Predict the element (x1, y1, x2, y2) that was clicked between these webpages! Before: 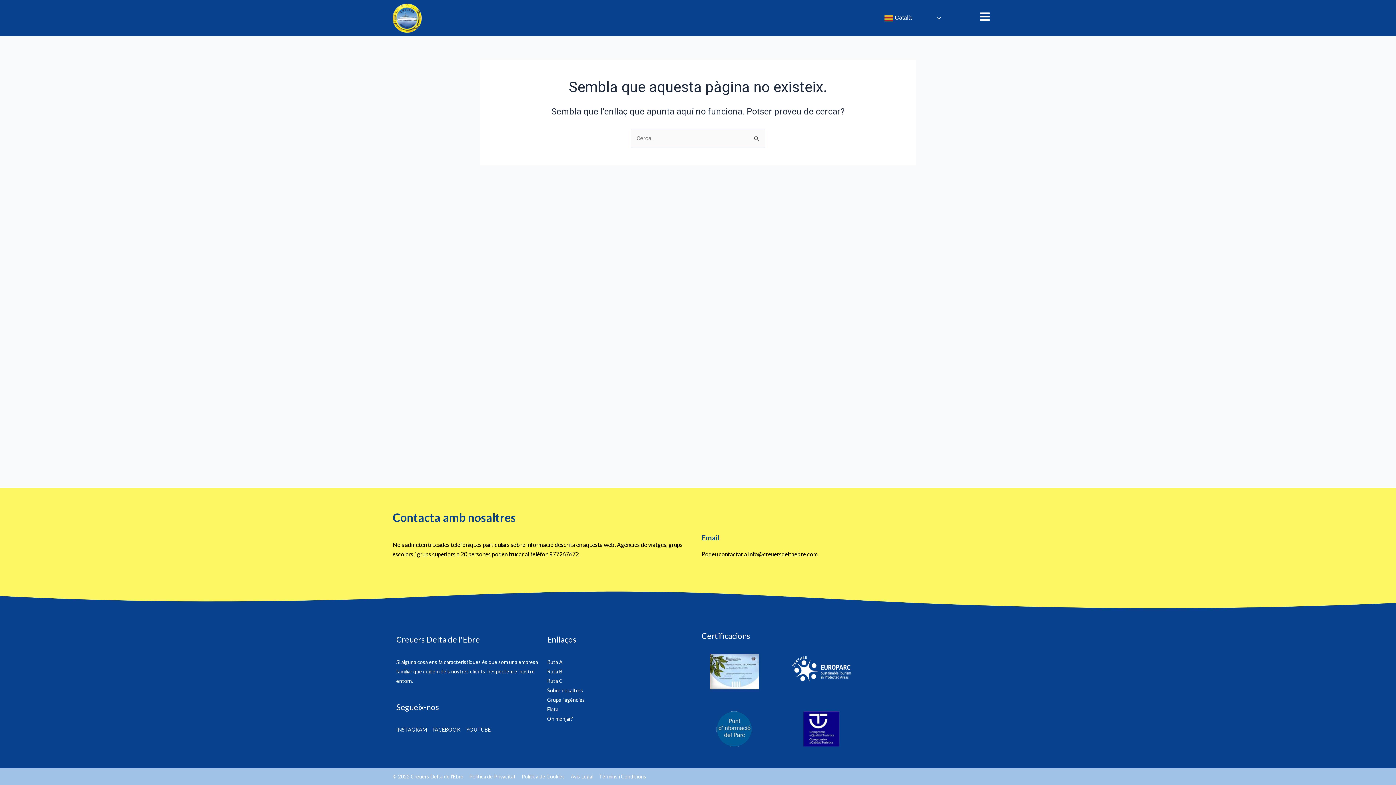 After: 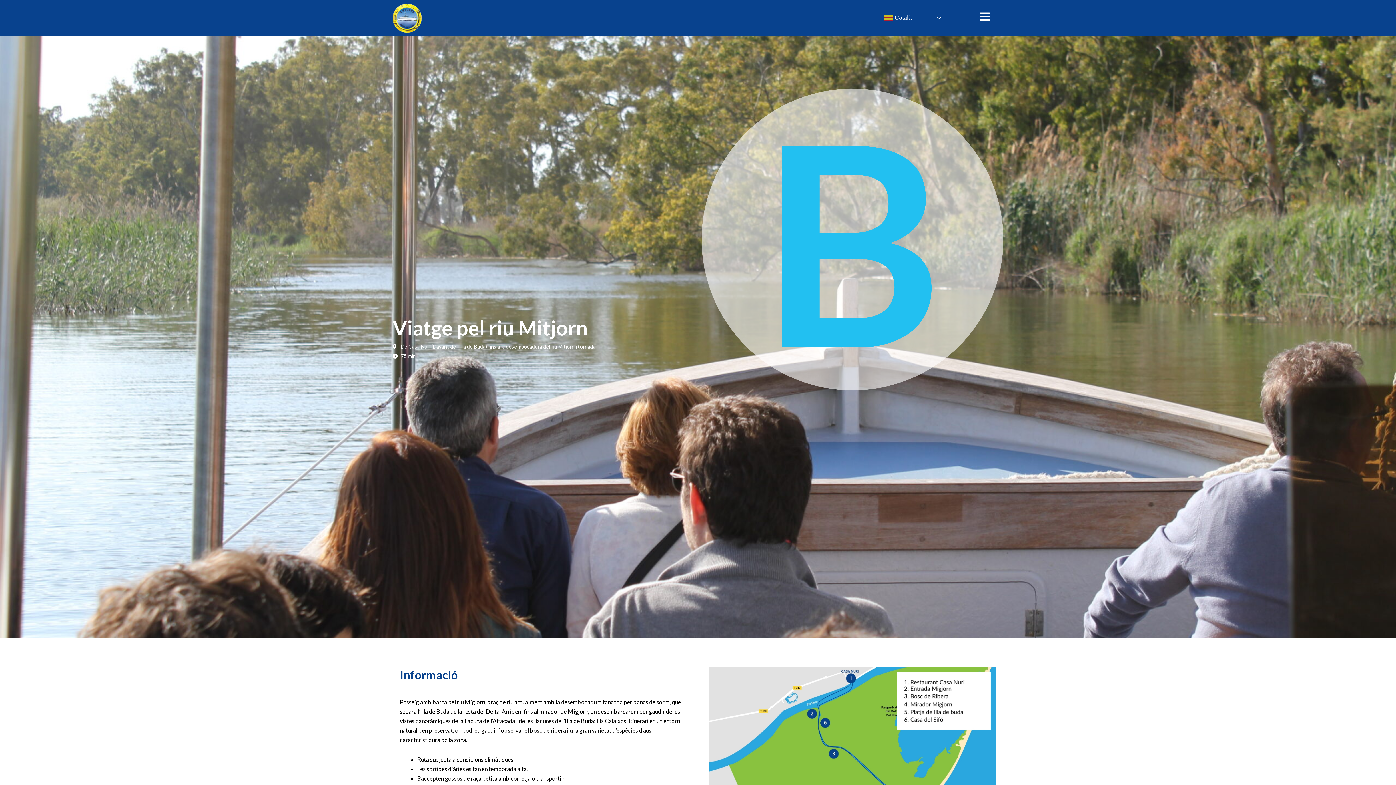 Action: label: Ruta B bbox: (547, 667, 690, 676)